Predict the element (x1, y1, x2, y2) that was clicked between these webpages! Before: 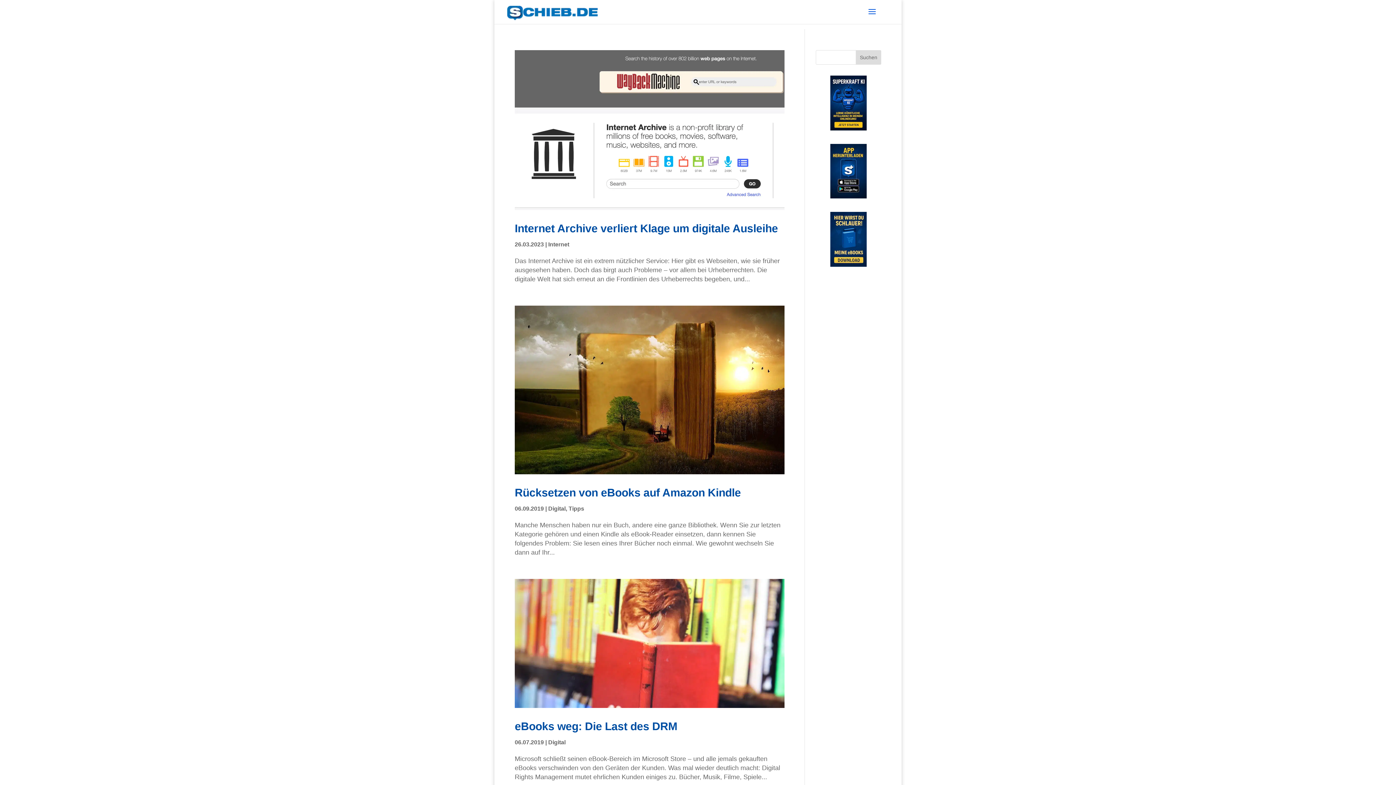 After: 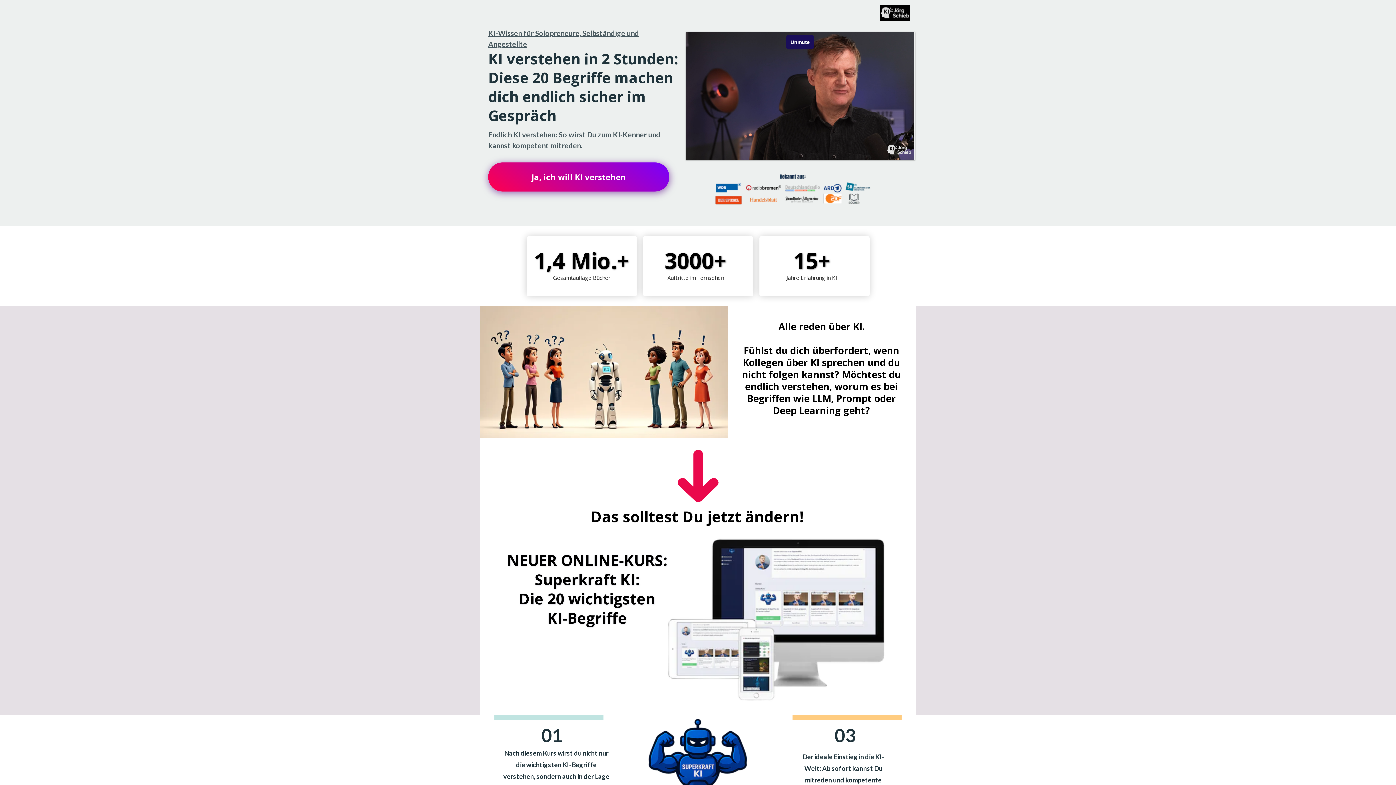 Action: bbox: (830, 124, 866, 131)